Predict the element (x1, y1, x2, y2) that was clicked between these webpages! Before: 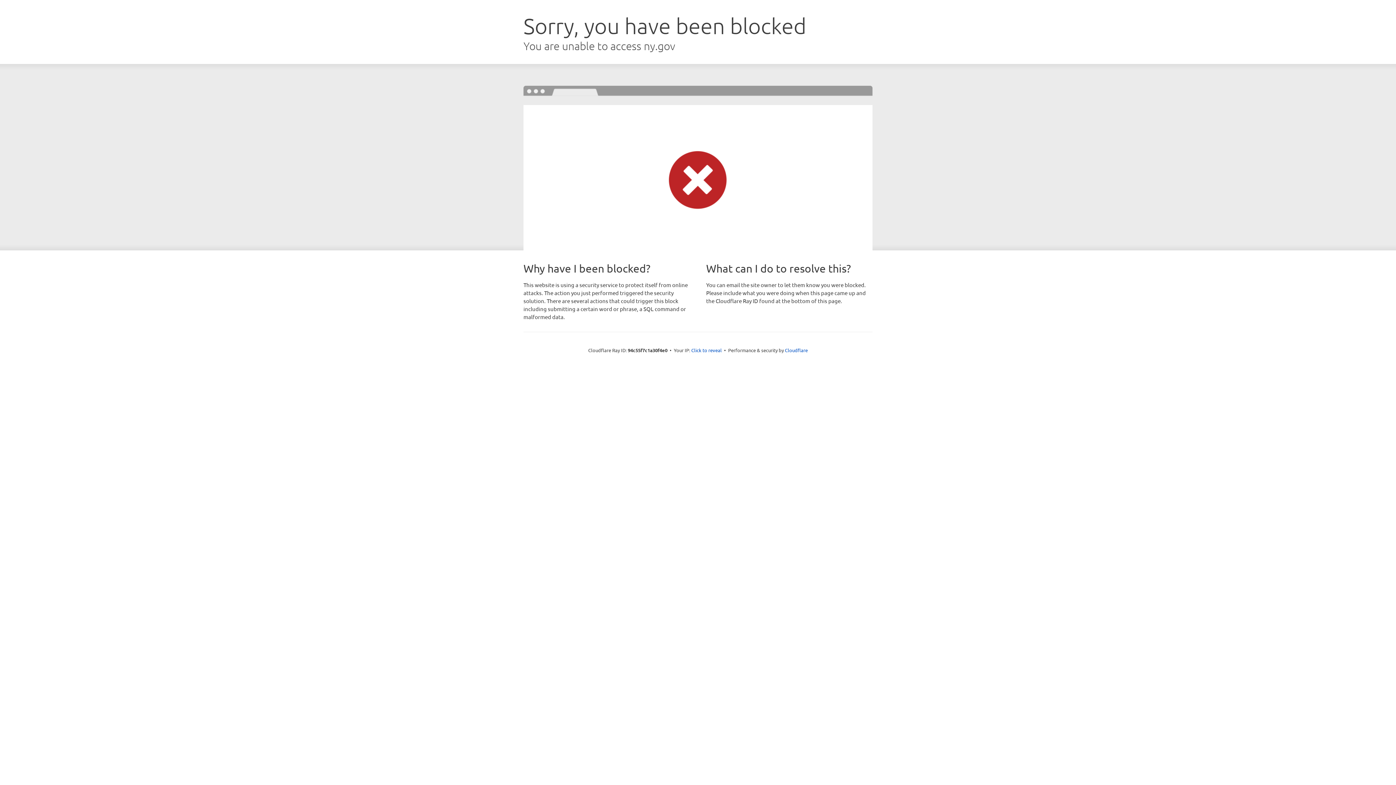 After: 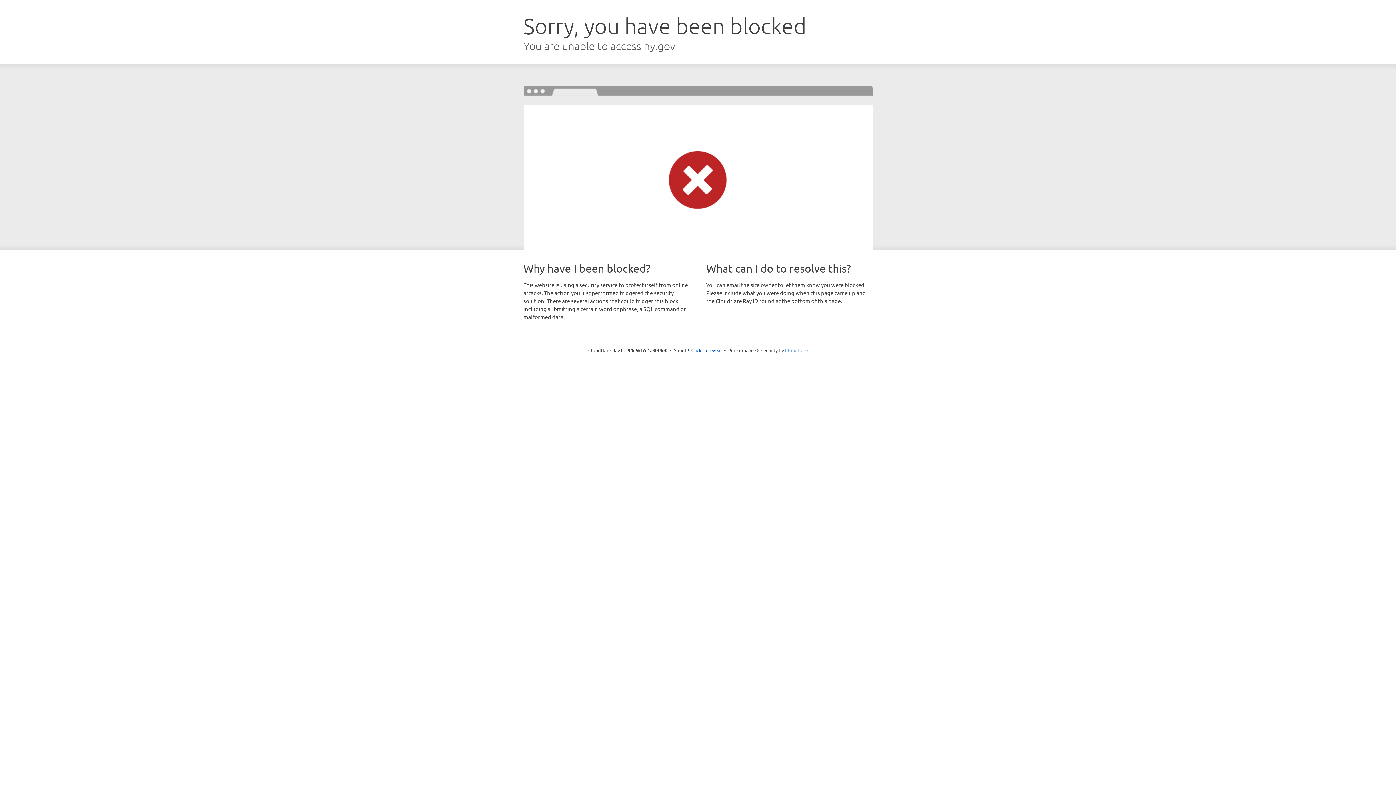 Action: bbox: (785, 347, 808, 353) label: Cloudflare